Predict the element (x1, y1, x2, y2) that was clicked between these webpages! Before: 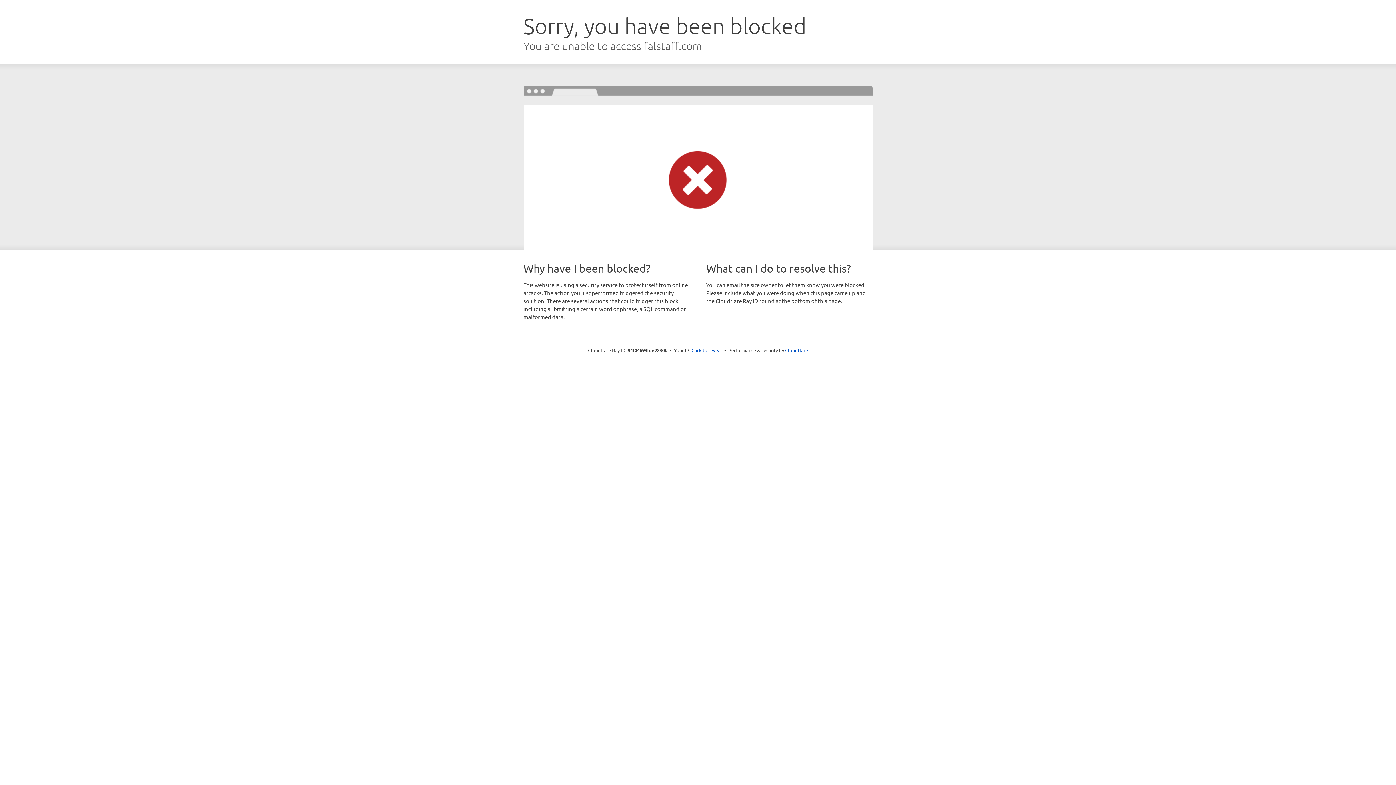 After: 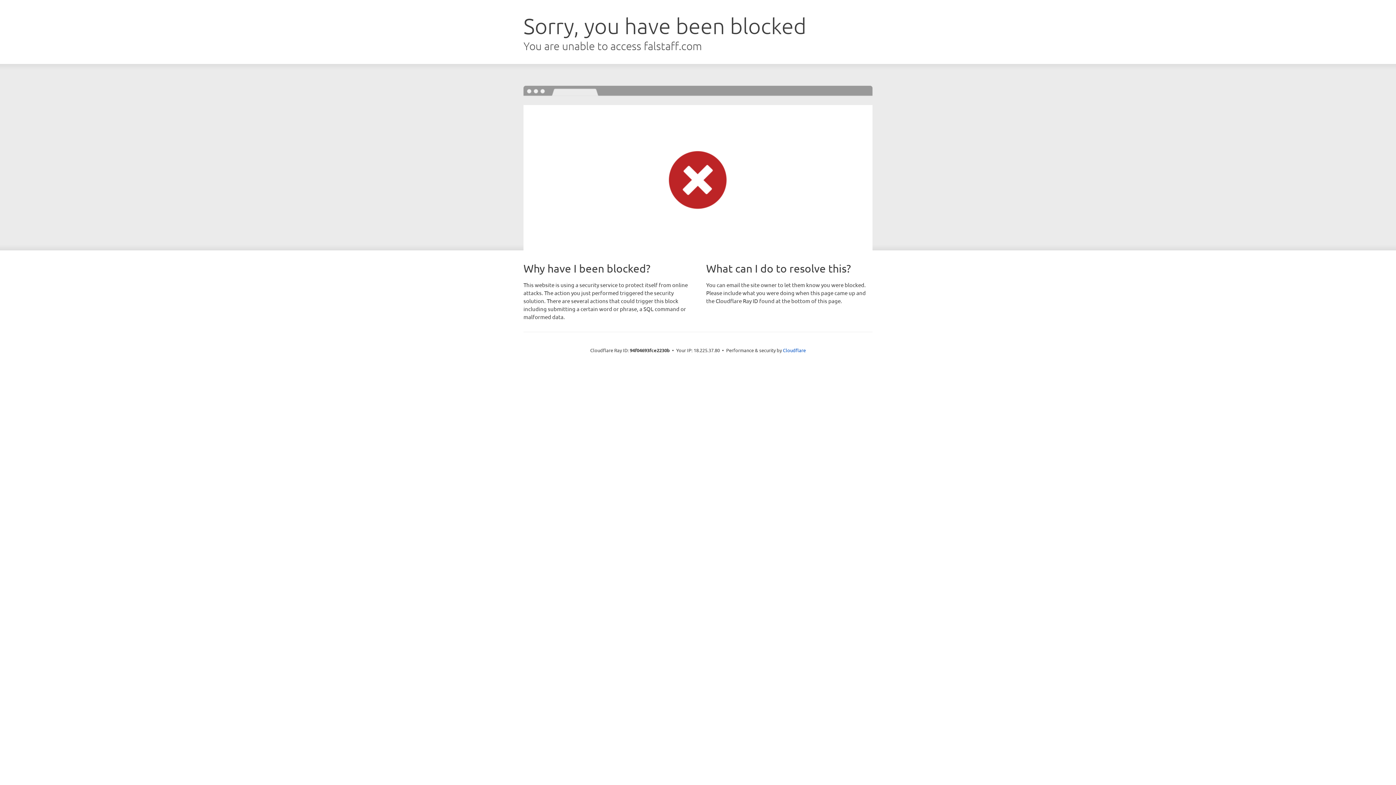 Action: label: Click to reveal bbox: (691, 346, 722, 353)